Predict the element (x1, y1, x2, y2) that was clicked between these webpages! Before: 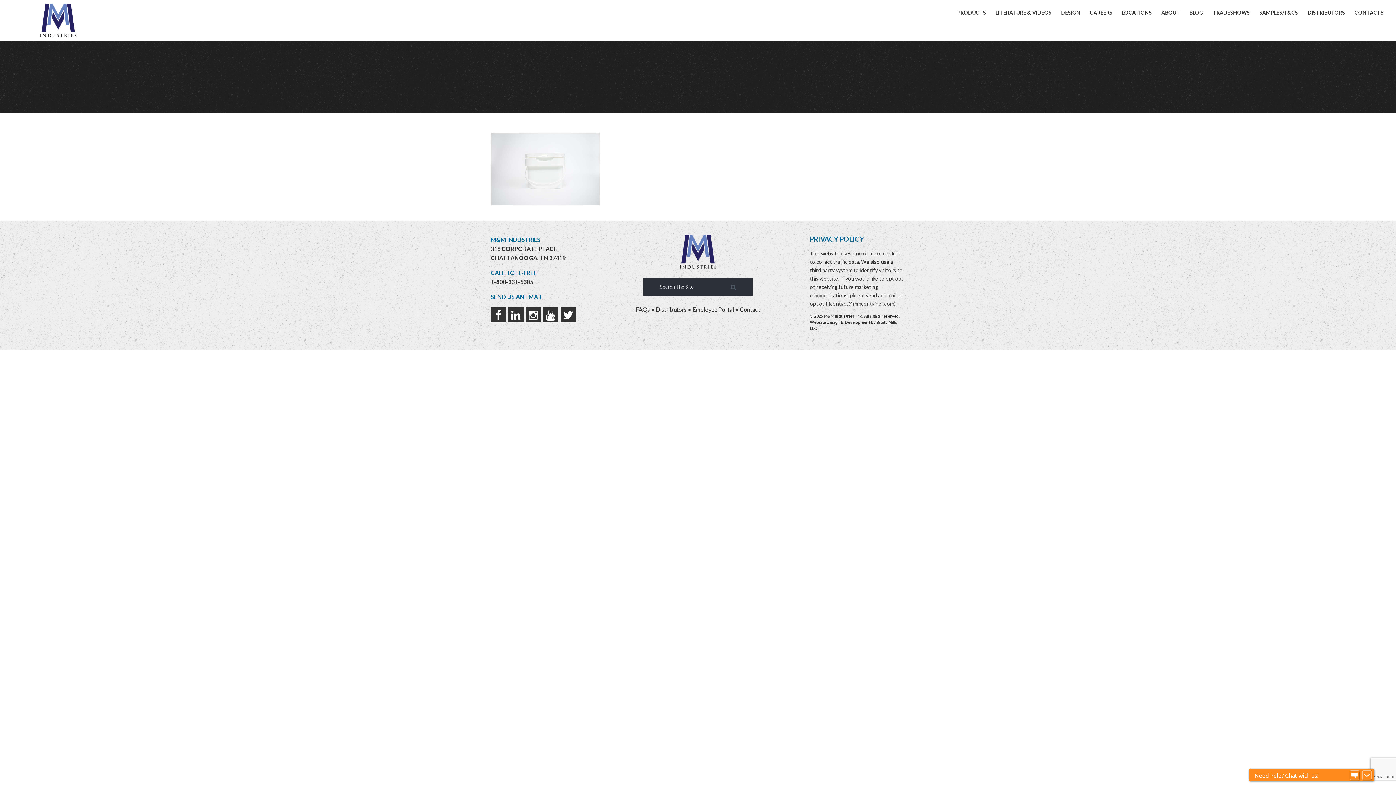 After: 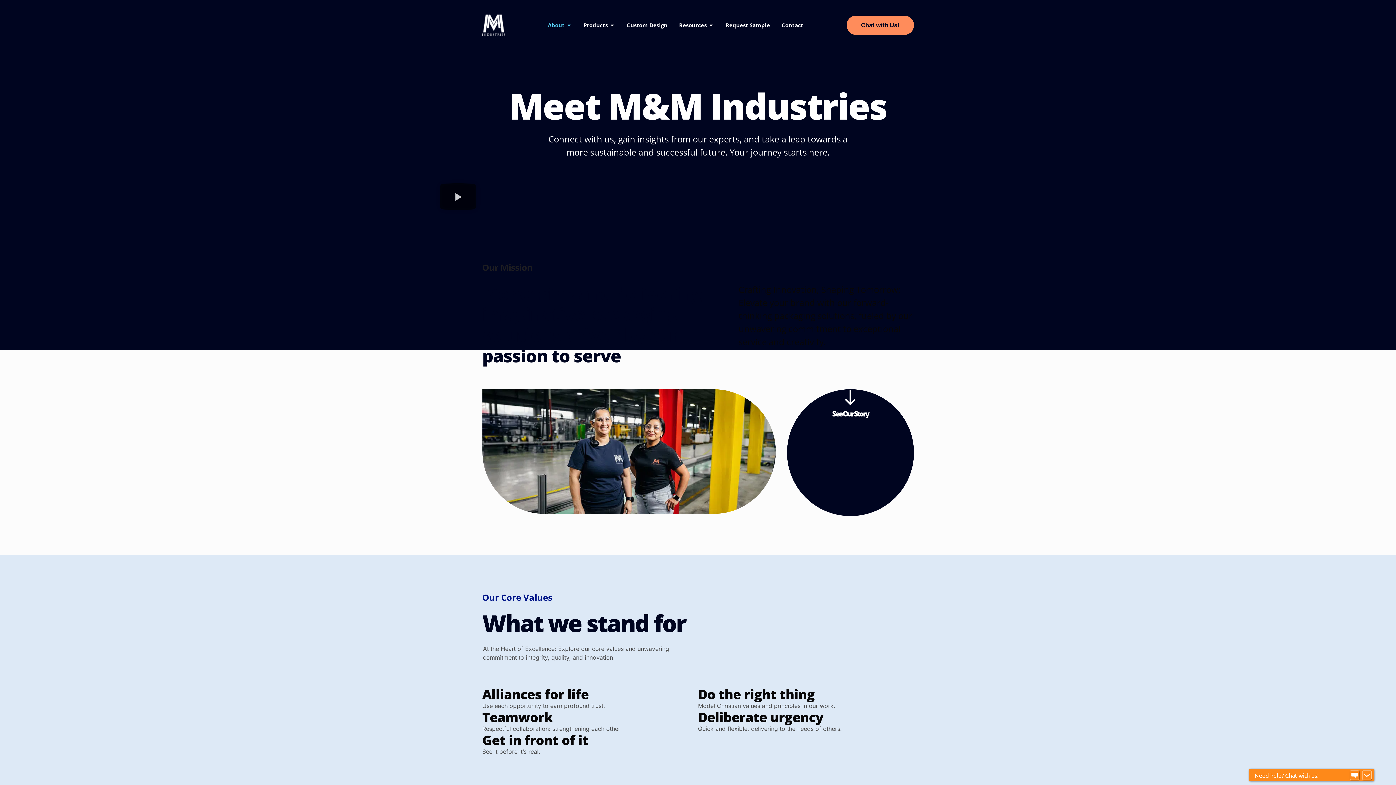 Action: bbox: (1160, 7, 1181, 18) label: ABOUT